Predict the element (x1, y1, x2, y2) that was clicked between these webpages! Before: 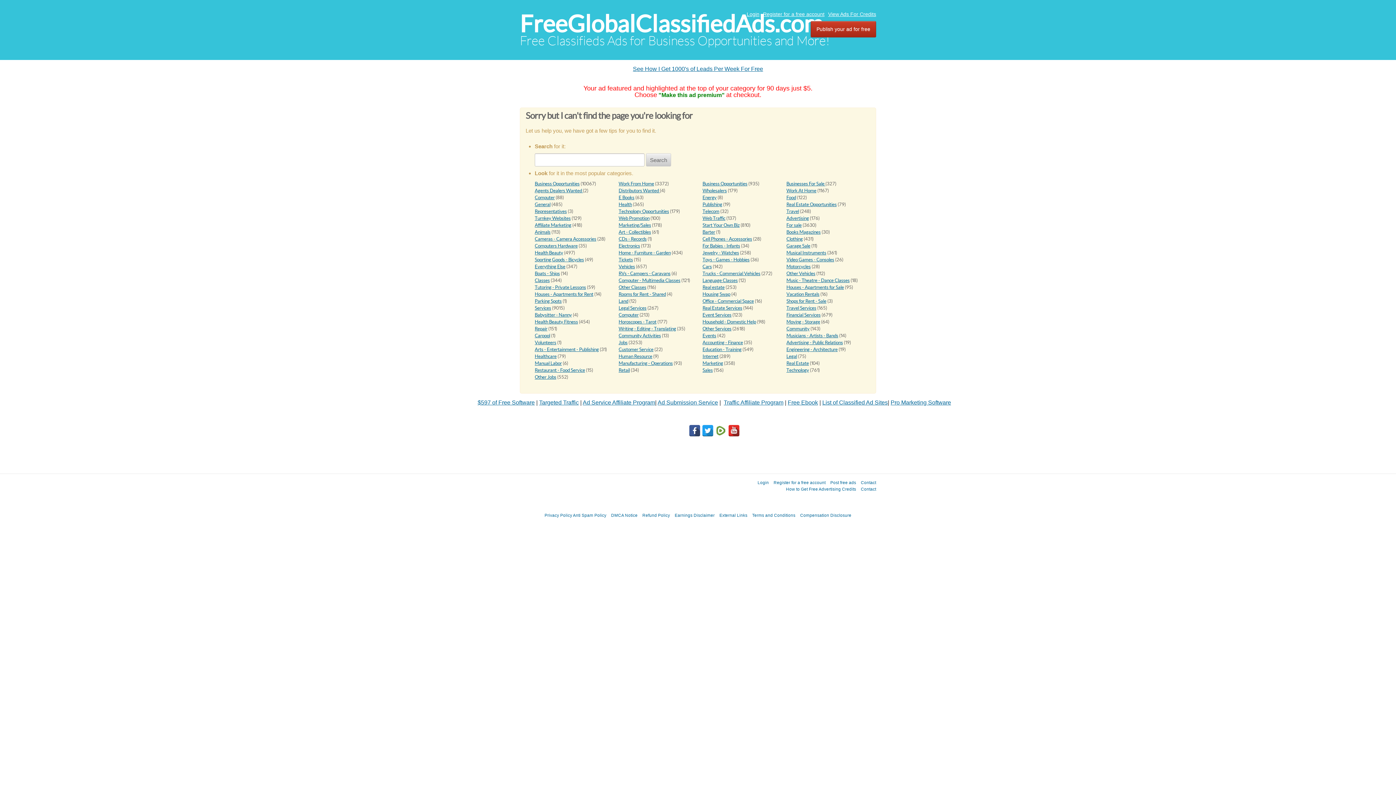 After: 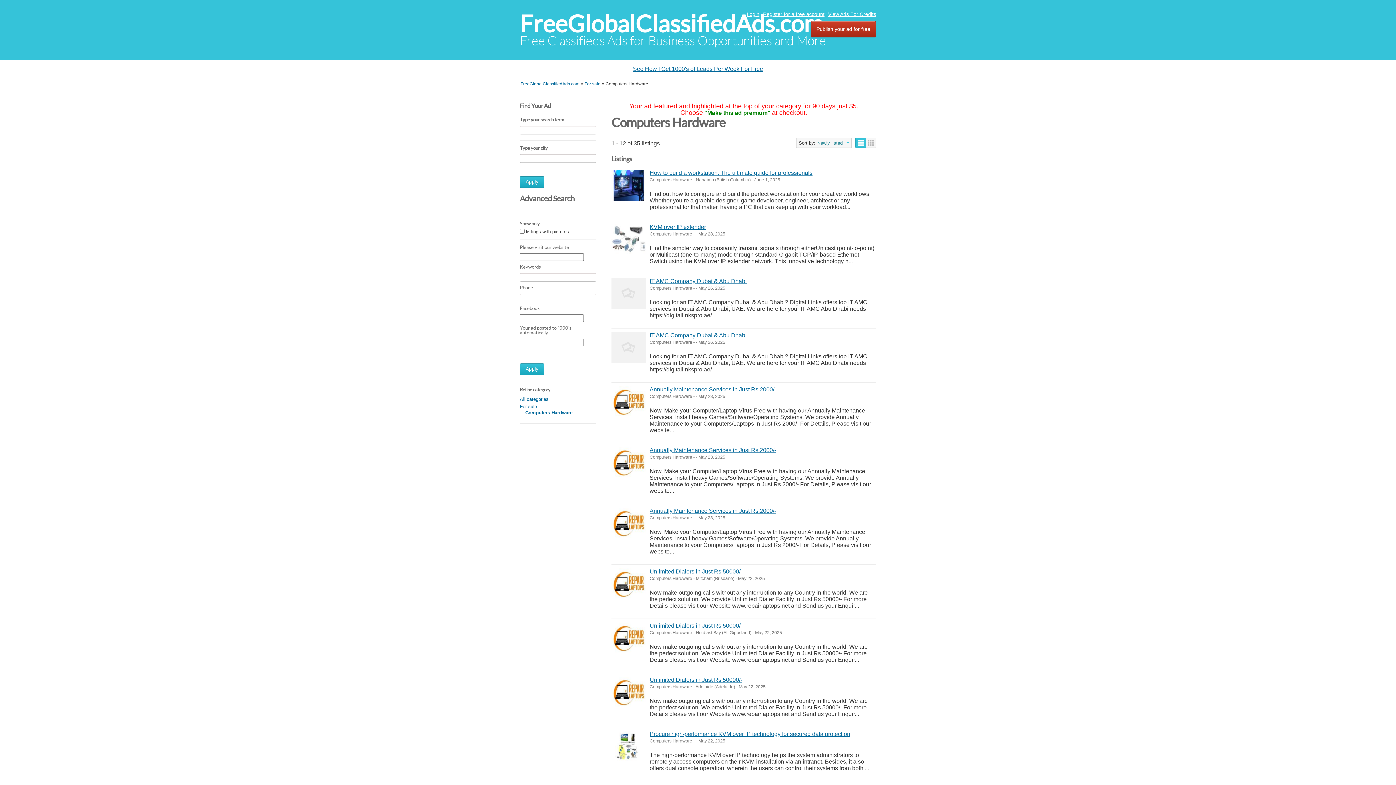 Action: bbox: (534, 243, 577, 248) label: Computers Hardware